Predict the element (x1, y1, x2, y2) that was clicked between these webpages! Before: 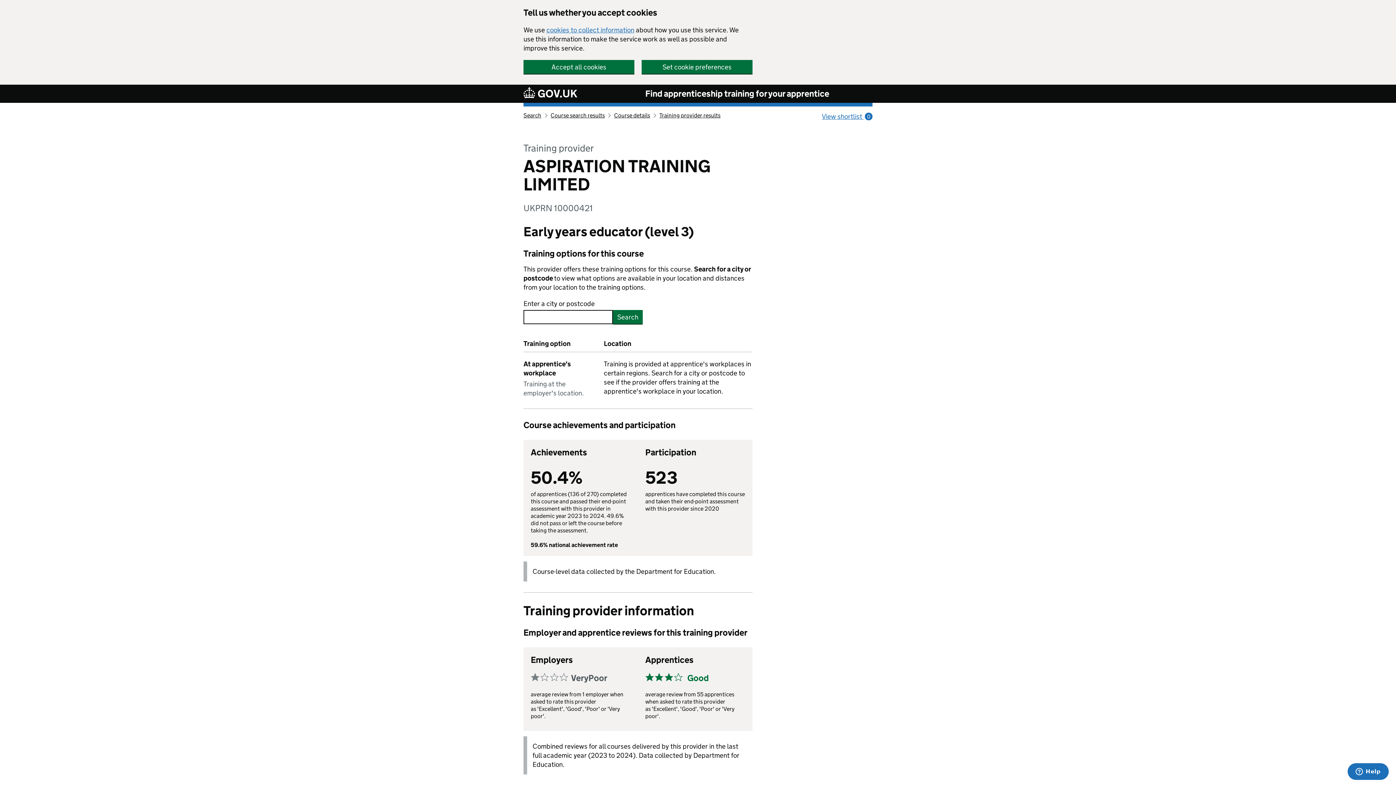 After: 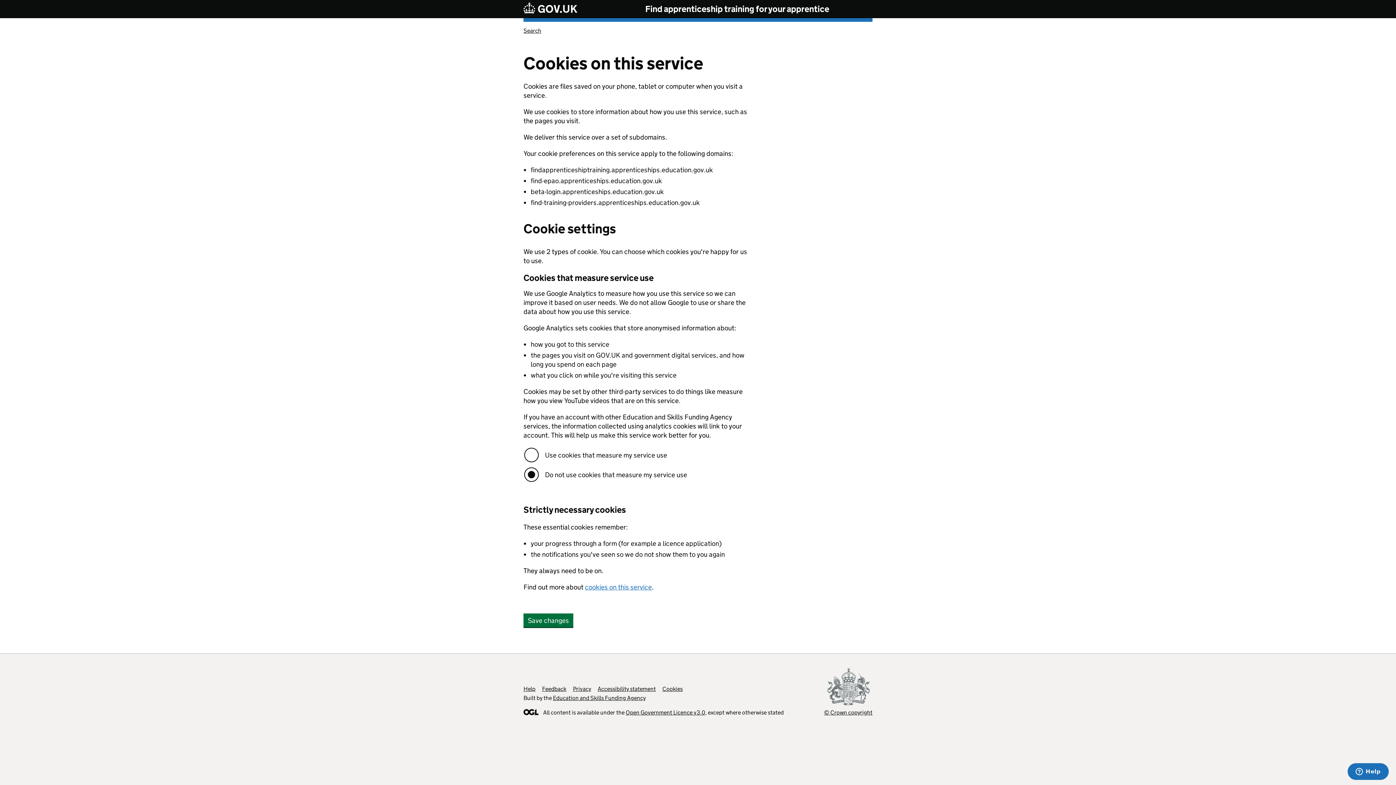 Action: bbox: (641, 60, 752, 73) label: Set cookie preferences